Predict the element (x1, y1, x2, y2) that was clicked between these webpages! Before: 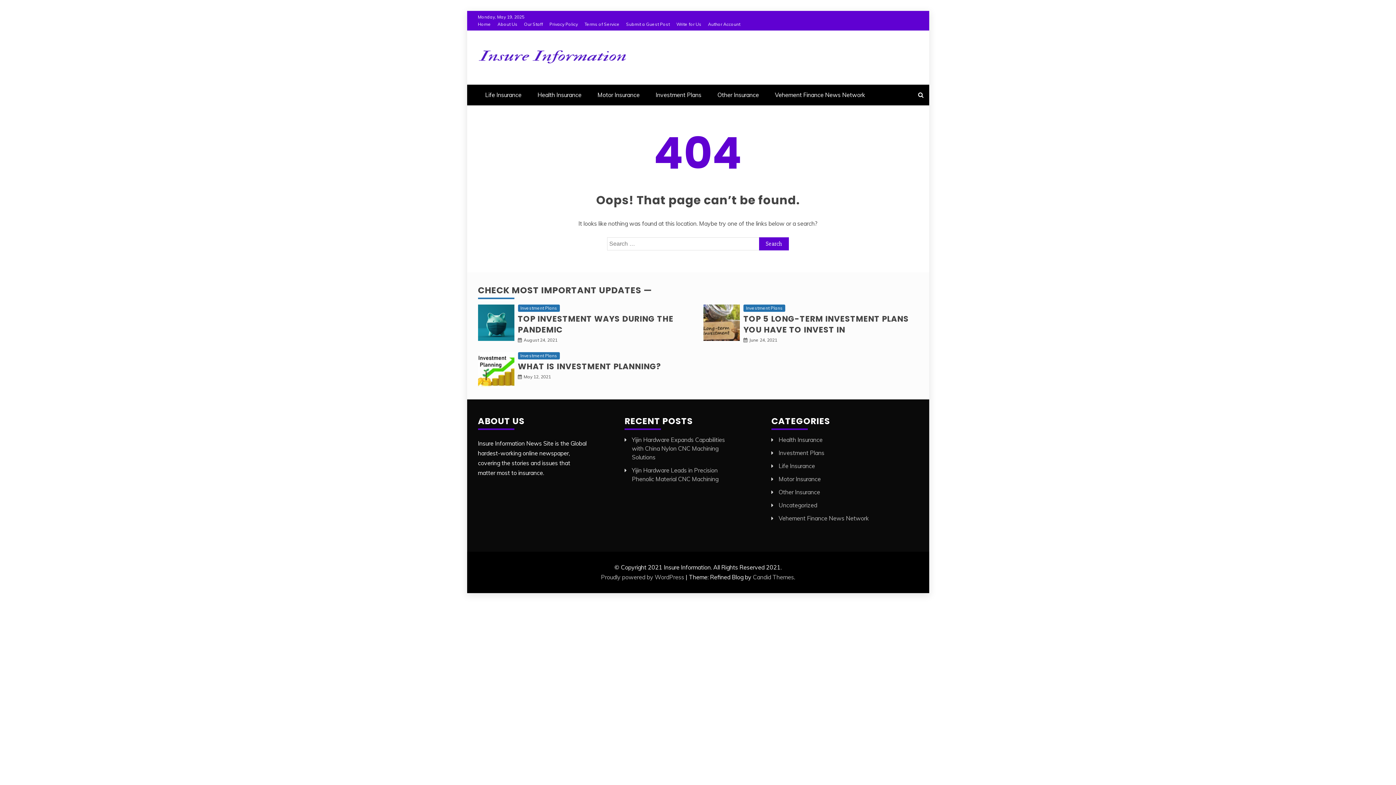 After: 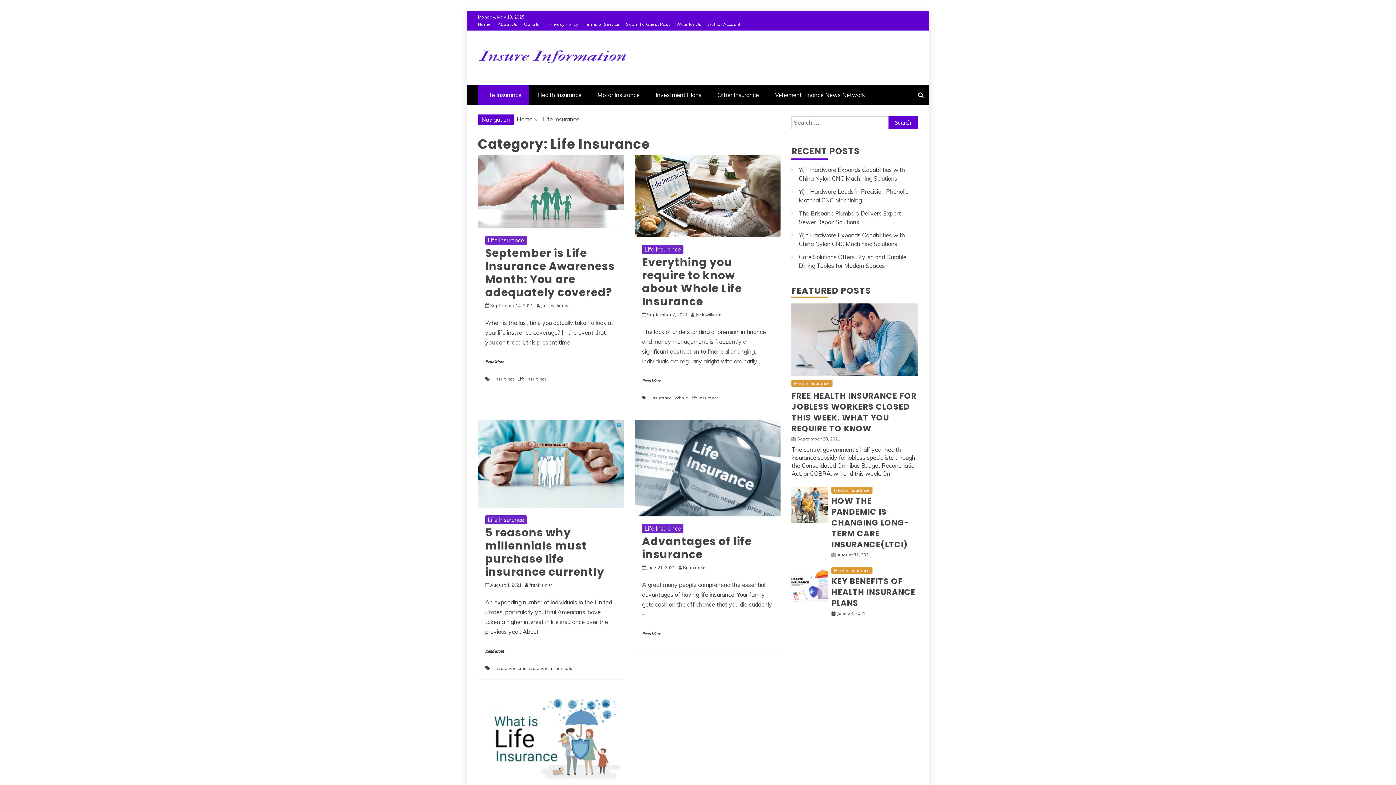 Action: label: Life Insurance bbox: (778, 462, 815, 469)